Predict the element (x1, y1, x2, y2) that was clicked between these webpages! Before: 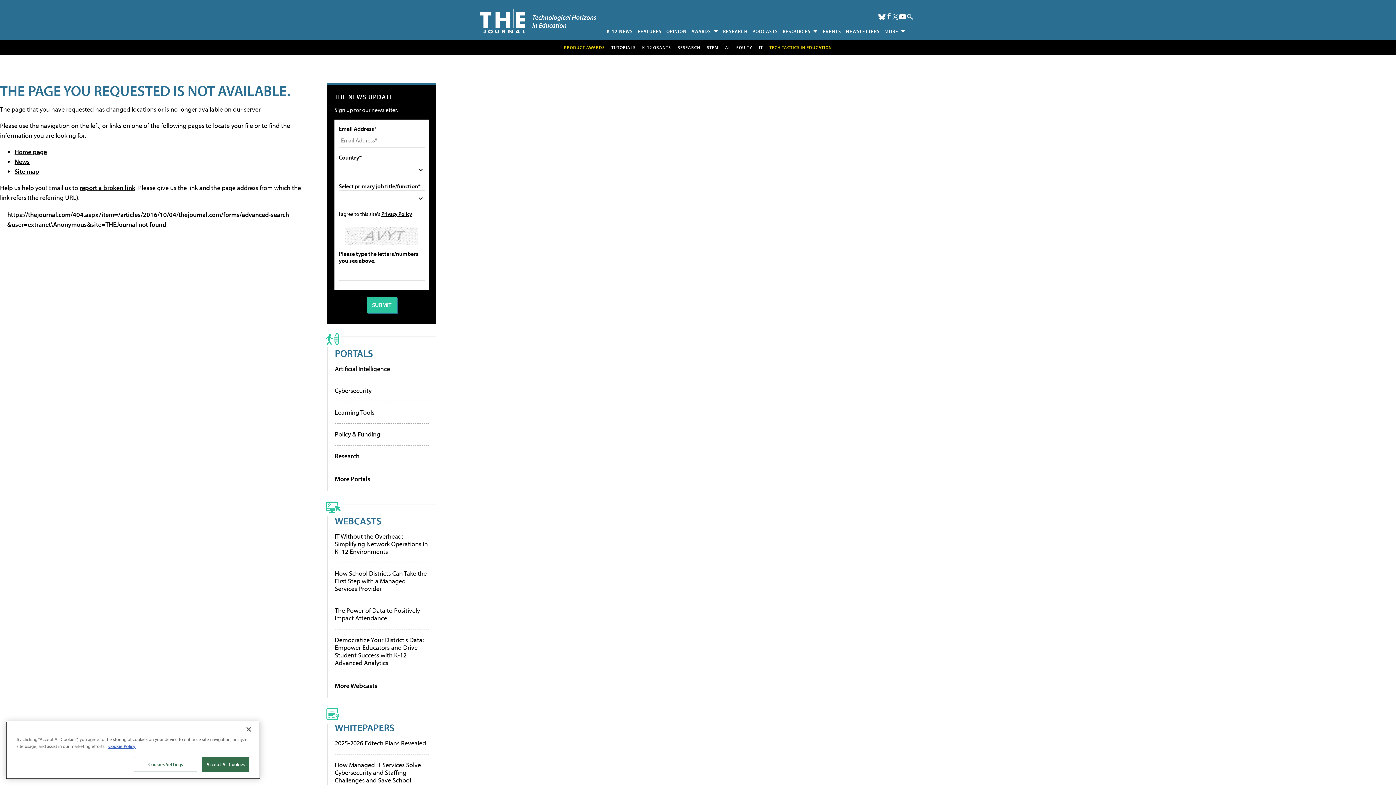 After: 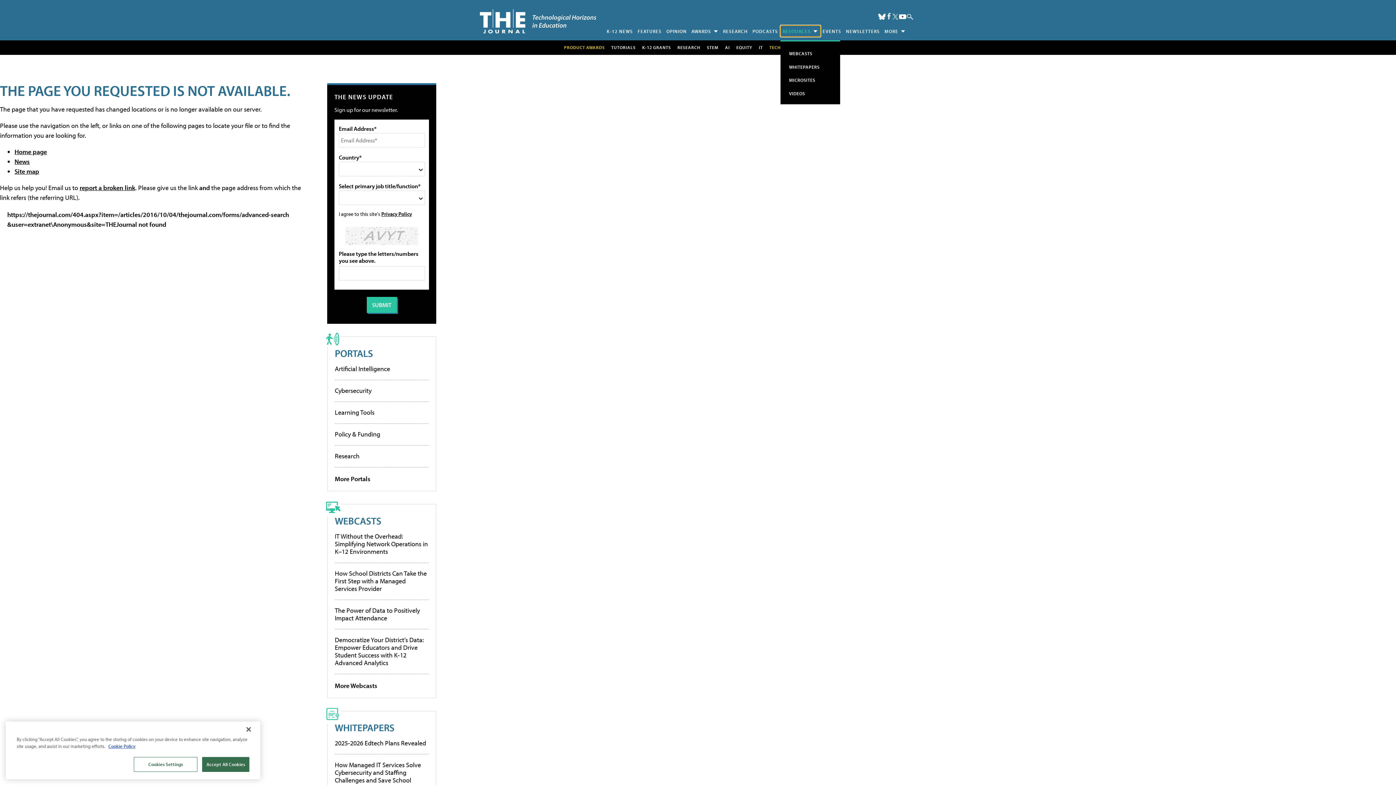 Action: bbox: (780, 25, 820, 36) label: RESOURCES